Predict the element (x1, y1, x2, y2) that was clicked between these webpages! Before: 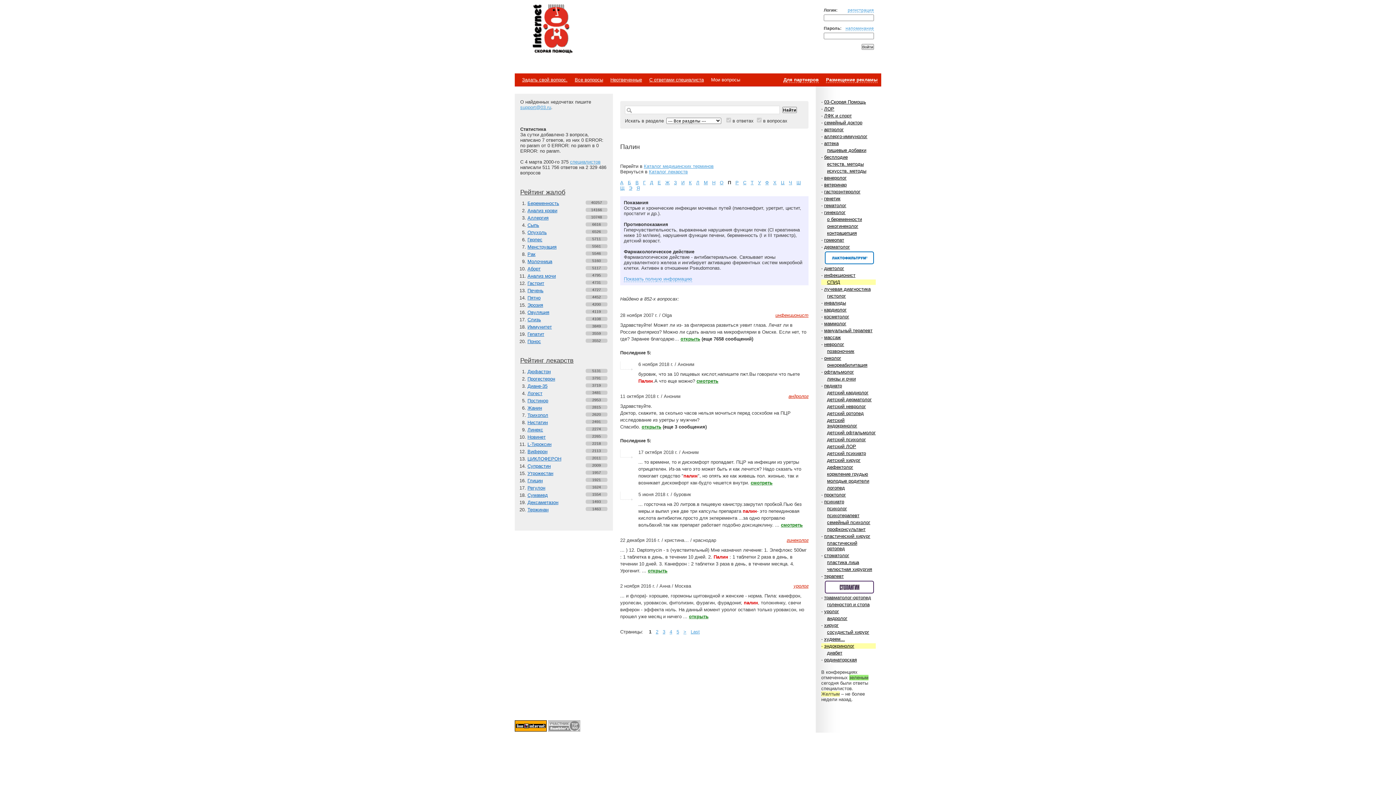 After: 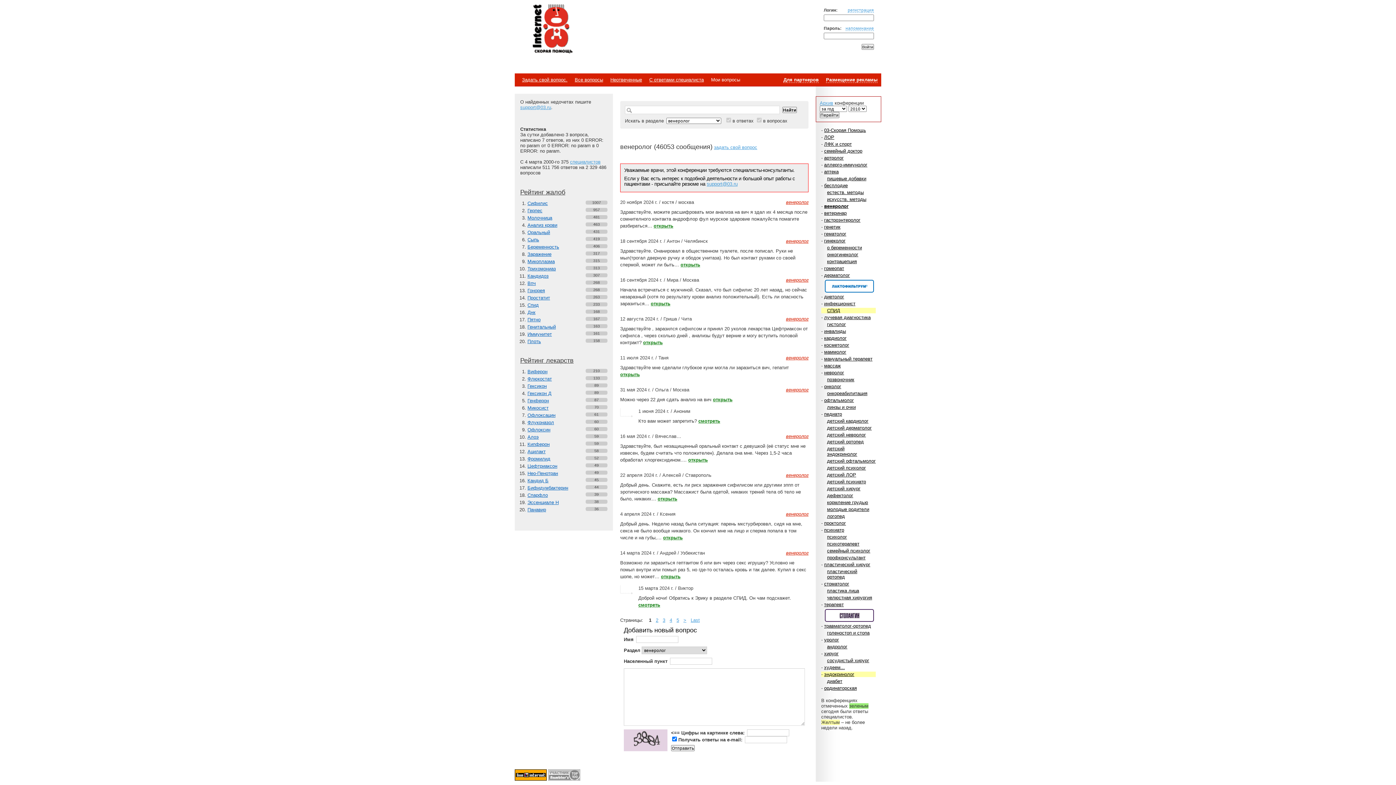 Action: bbox: (824, 175, 846, 180) label: венеролог